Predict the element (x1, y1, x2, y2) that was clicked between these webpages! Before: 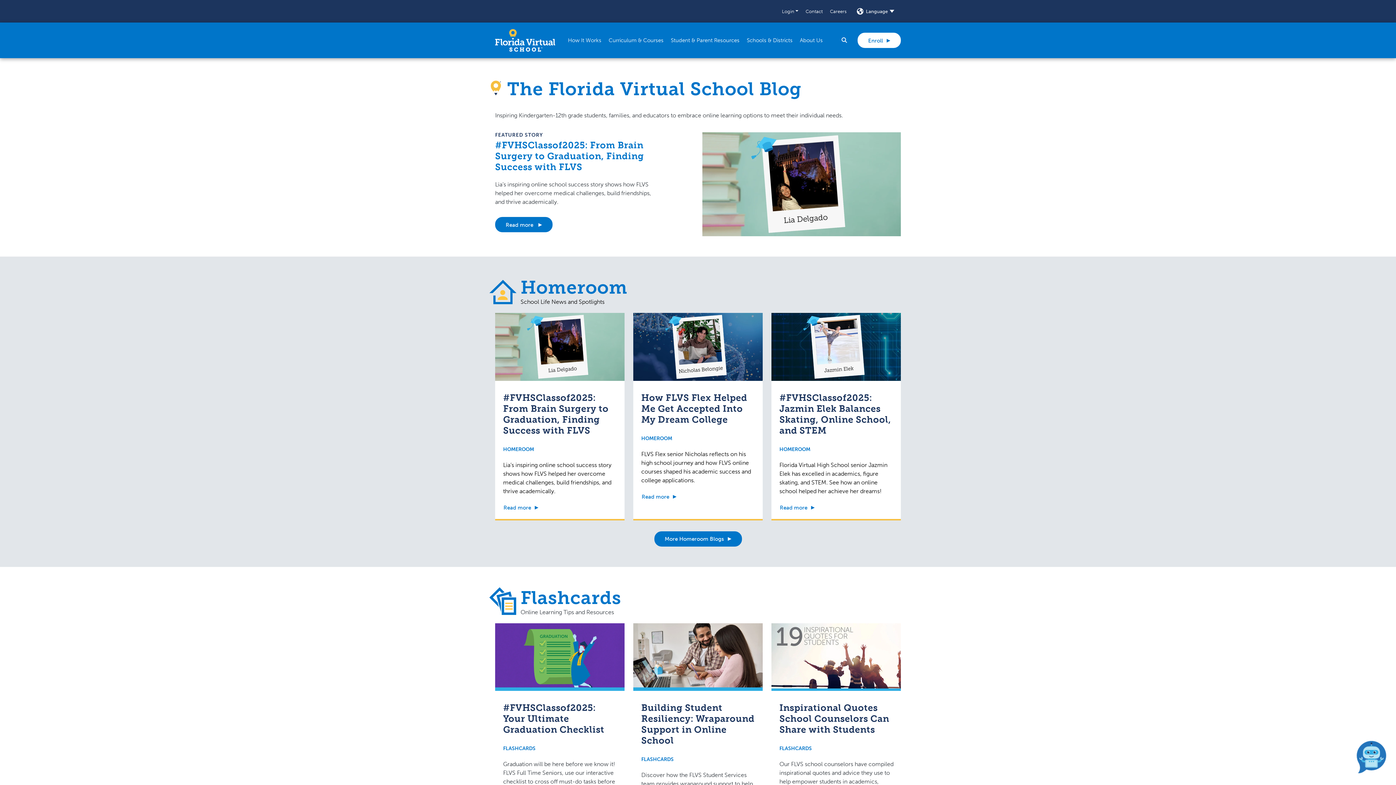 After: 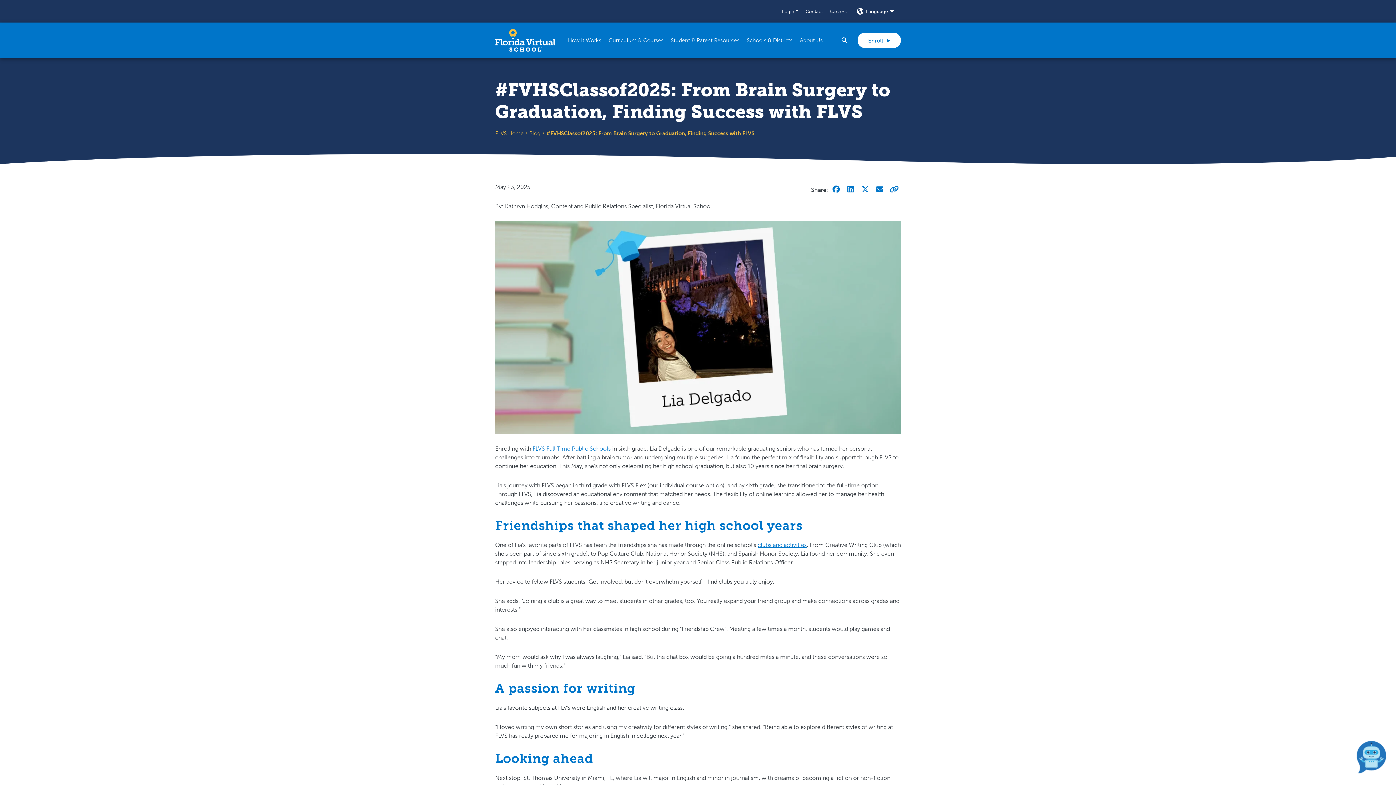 Action: label: Read more  bbox: (495, 217, 552, 232)